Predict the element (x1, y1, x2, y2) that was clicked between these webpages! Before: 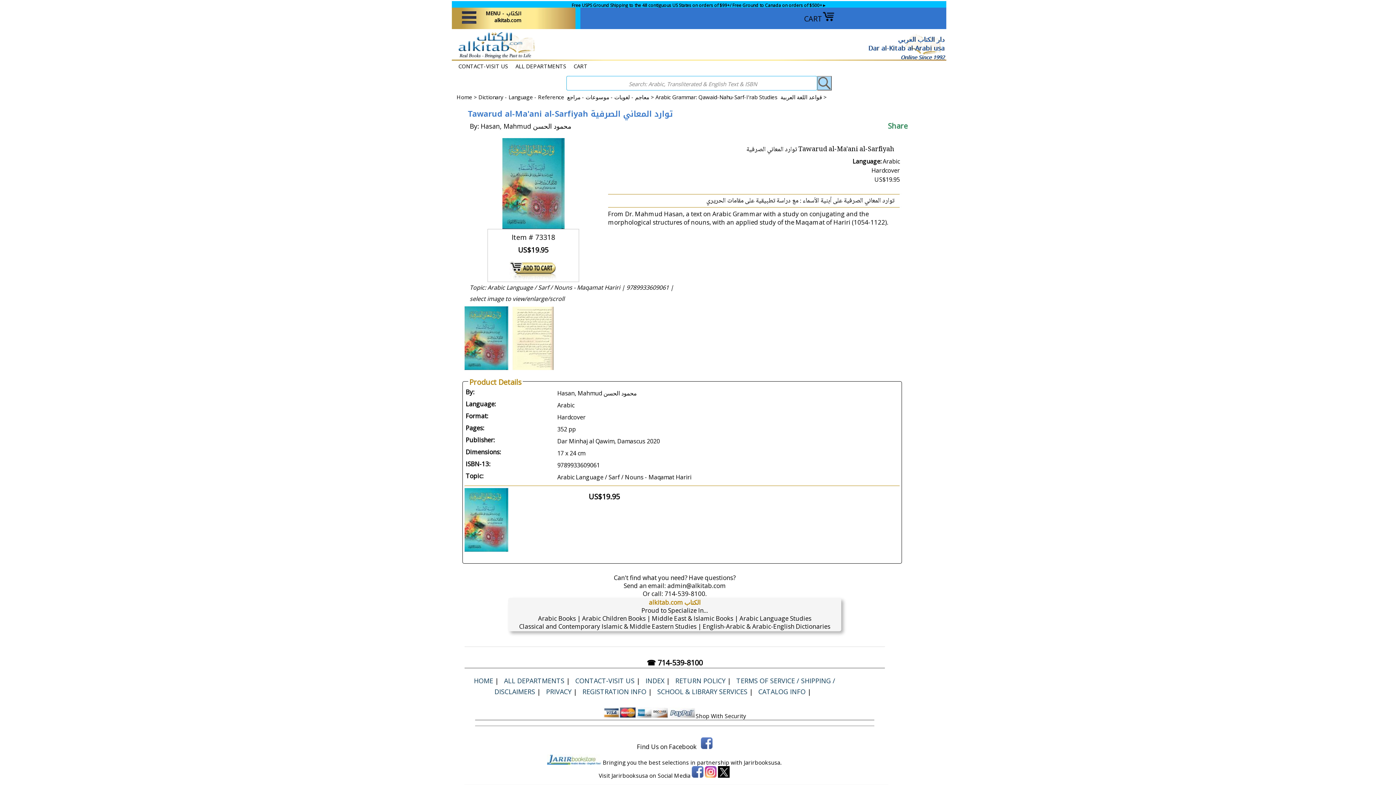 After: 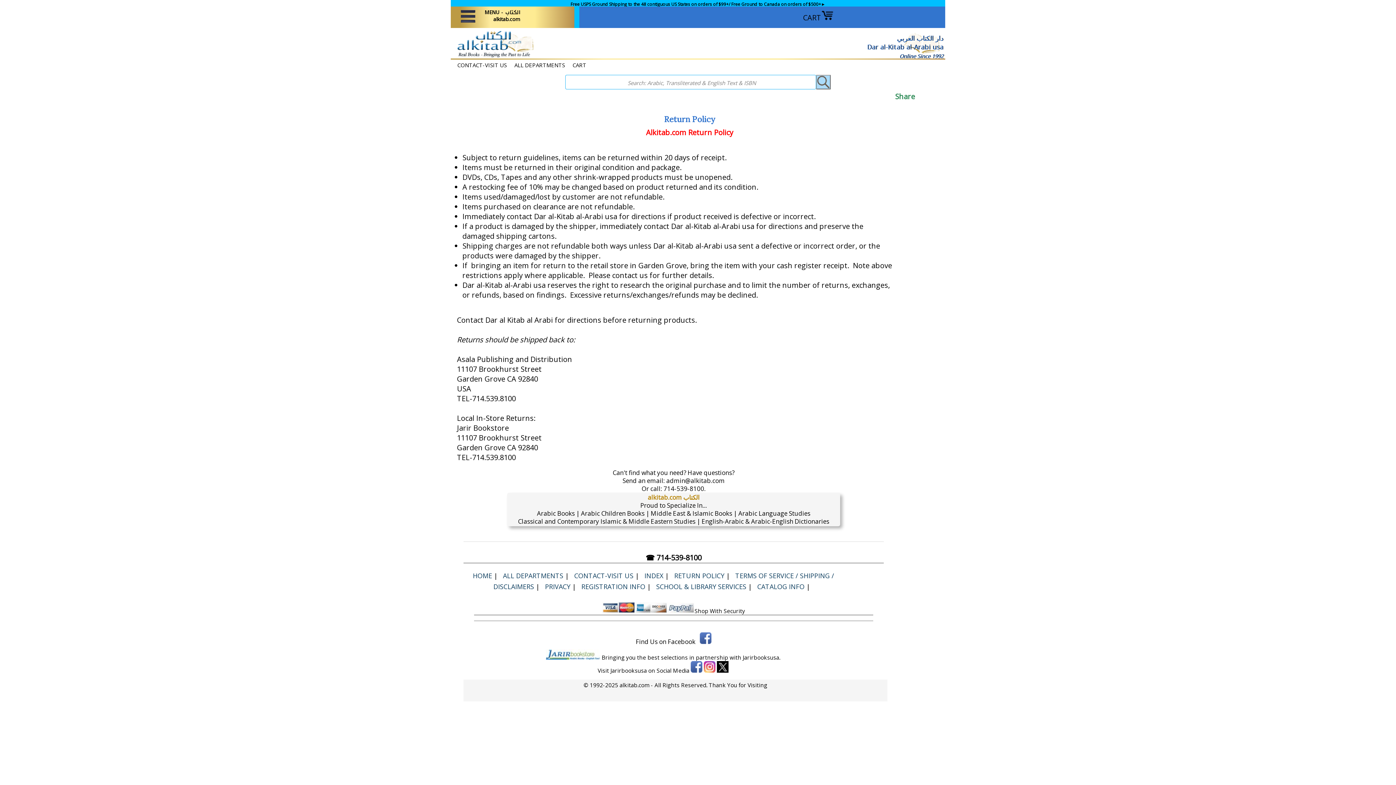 Action: bbox: (675, 676, 725, 685) label: RETURN POLICY